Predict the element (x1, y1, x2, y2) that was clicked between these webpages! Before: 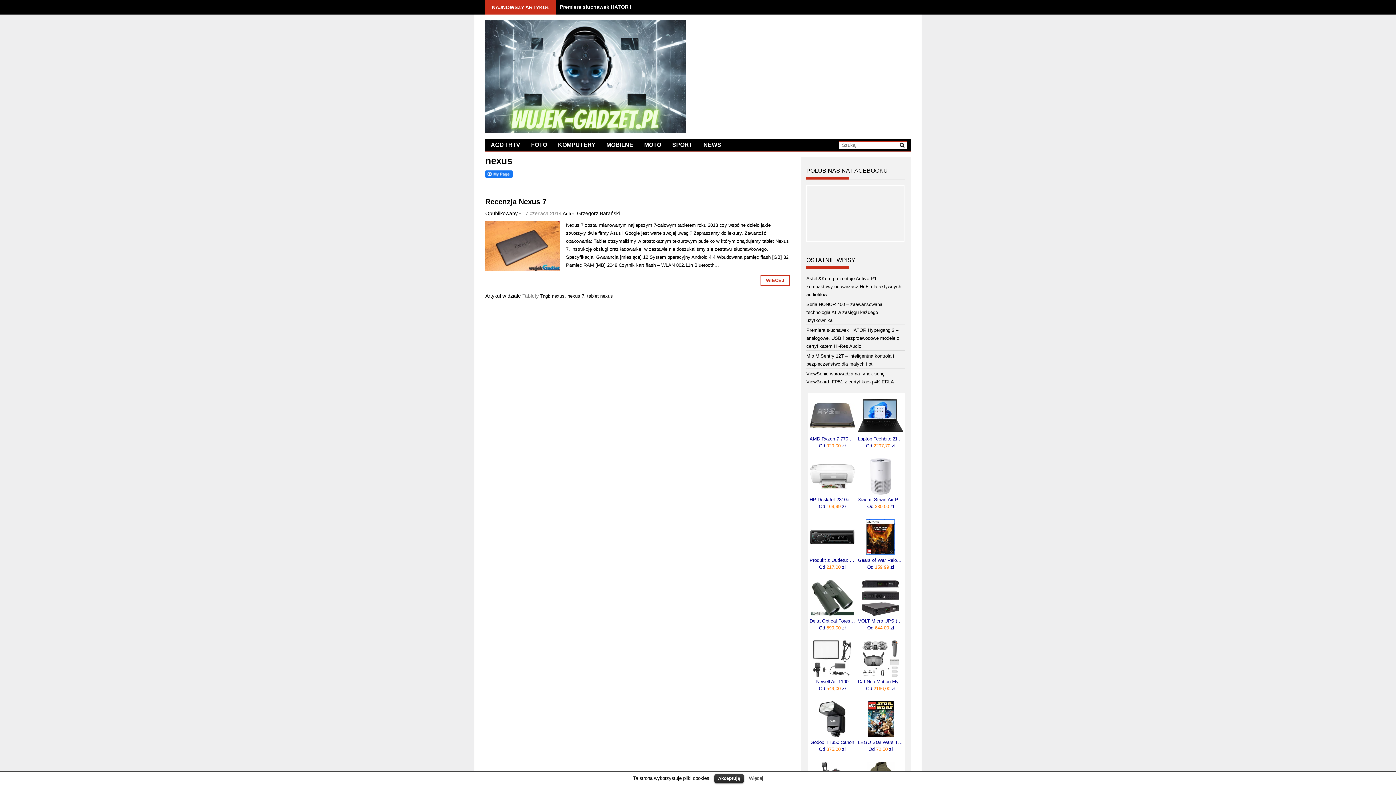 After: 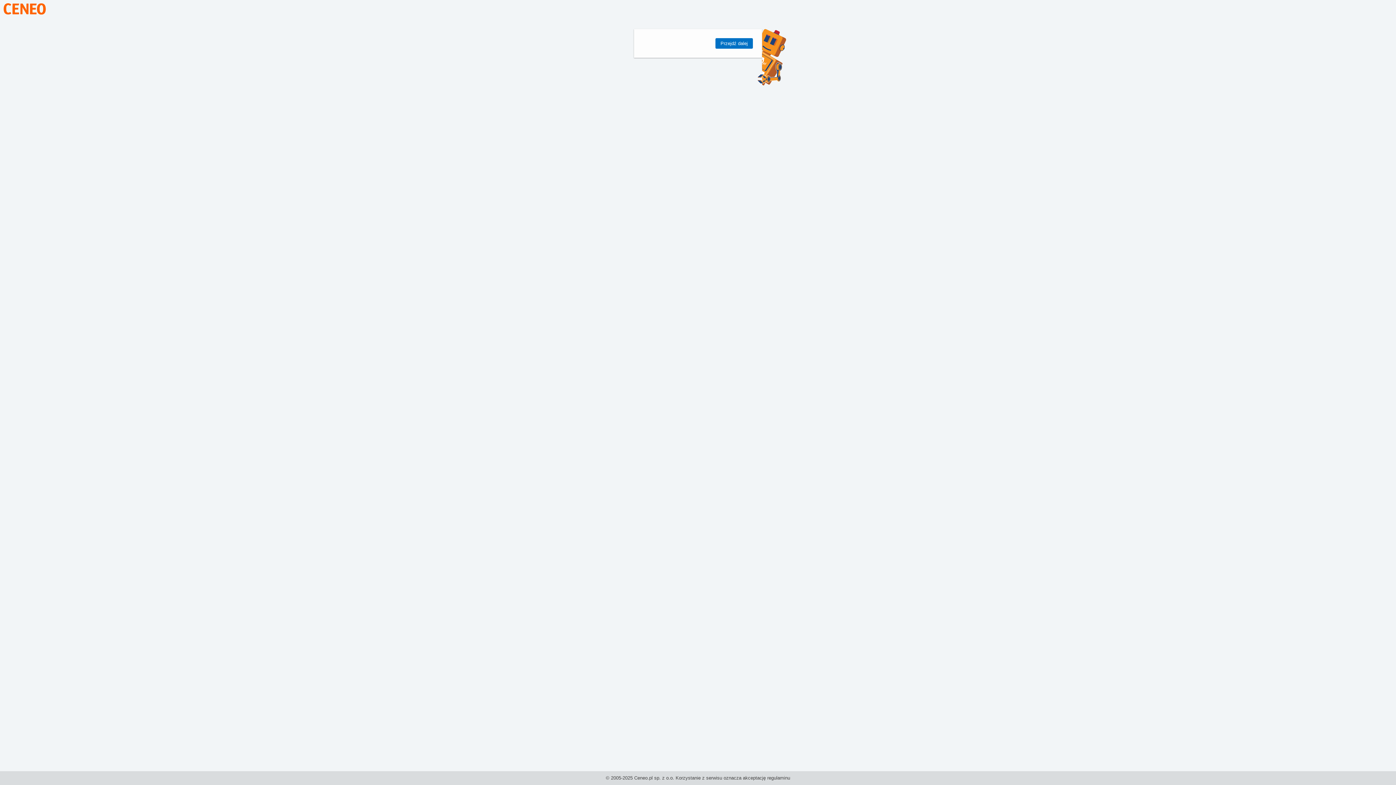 Action: bbox: (858, 518, 903, 555)